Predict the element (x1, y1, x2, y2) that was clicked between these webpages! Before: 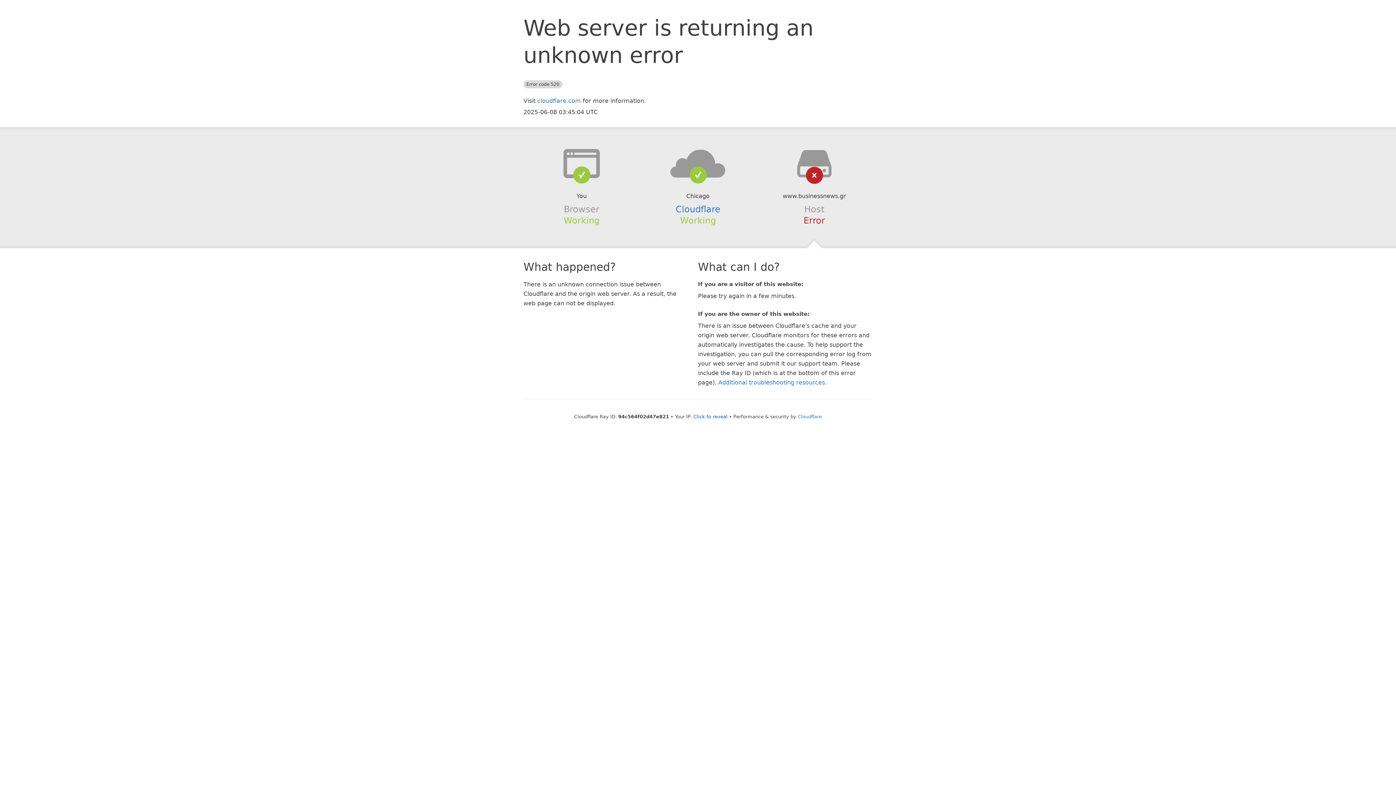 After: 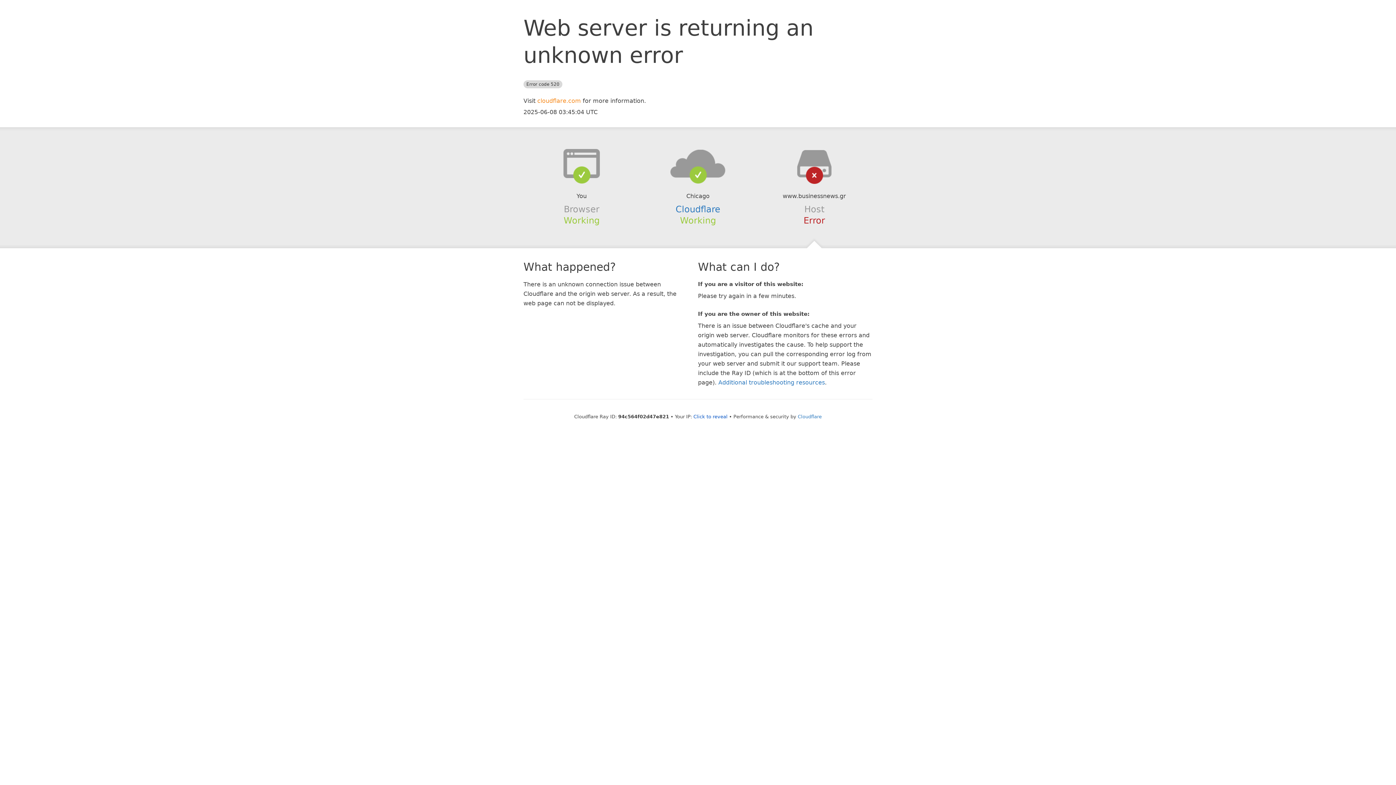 Action: bbox: (537, 97, 581, 104) label: cloudflare.com